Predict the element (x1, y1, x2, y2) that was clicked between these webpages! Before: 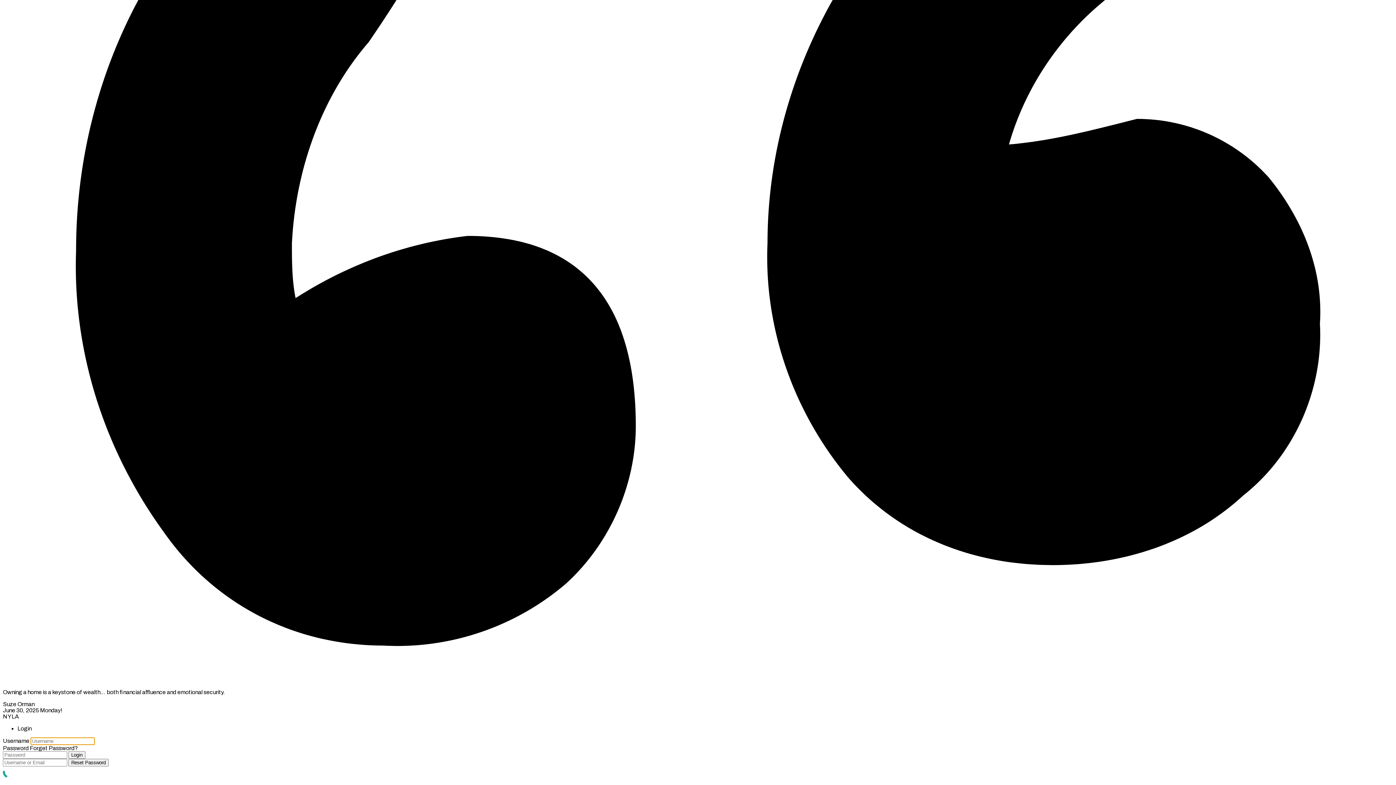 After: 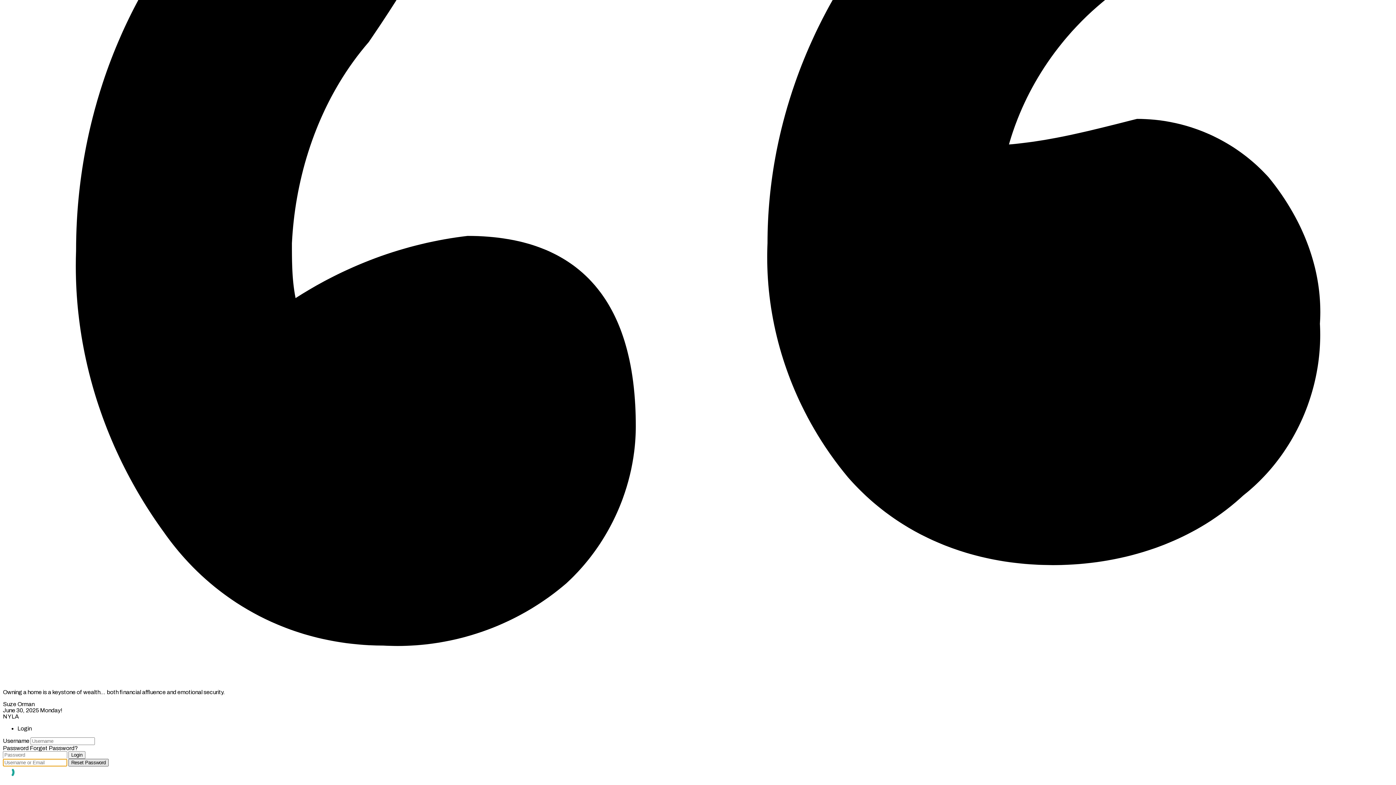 Action: bbox: (68, 759, 108, 766) label: Reset Password